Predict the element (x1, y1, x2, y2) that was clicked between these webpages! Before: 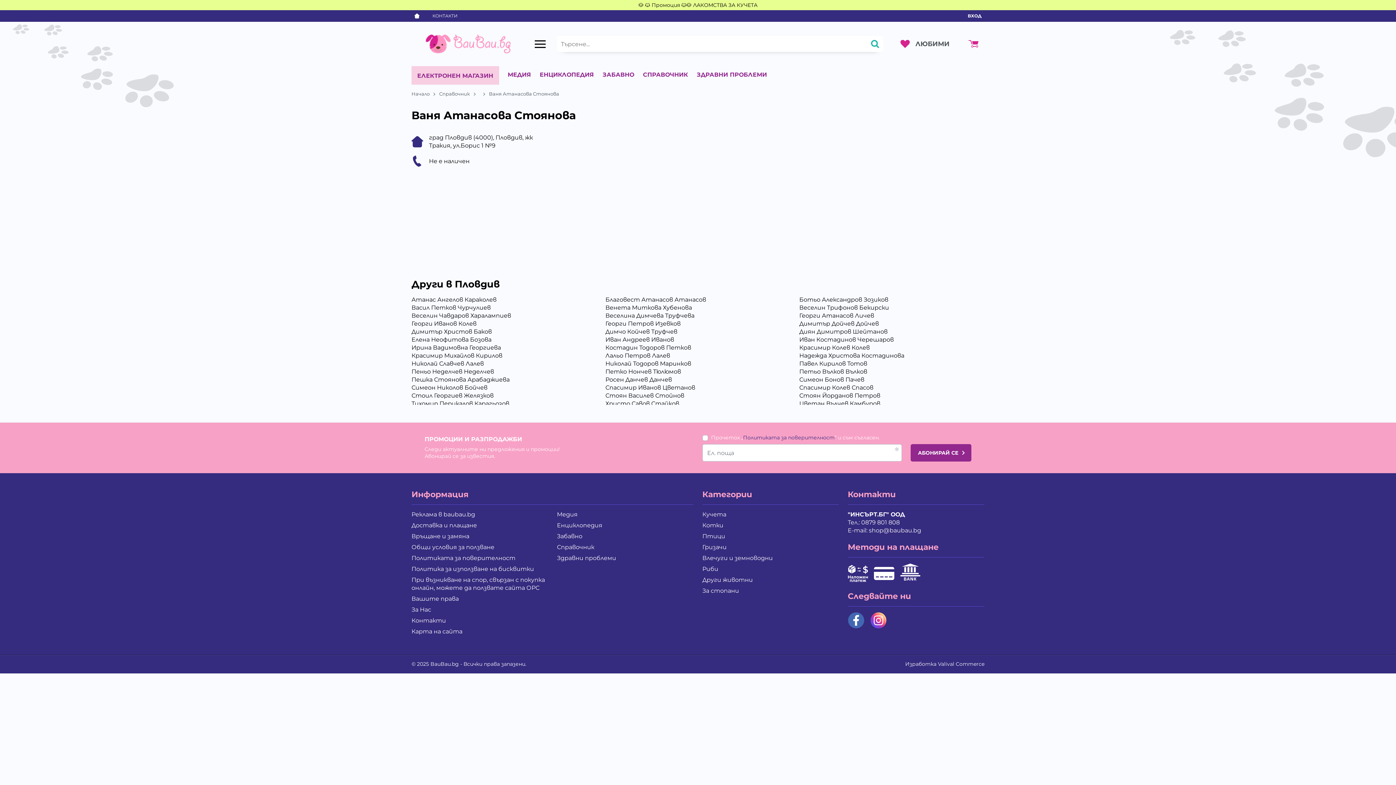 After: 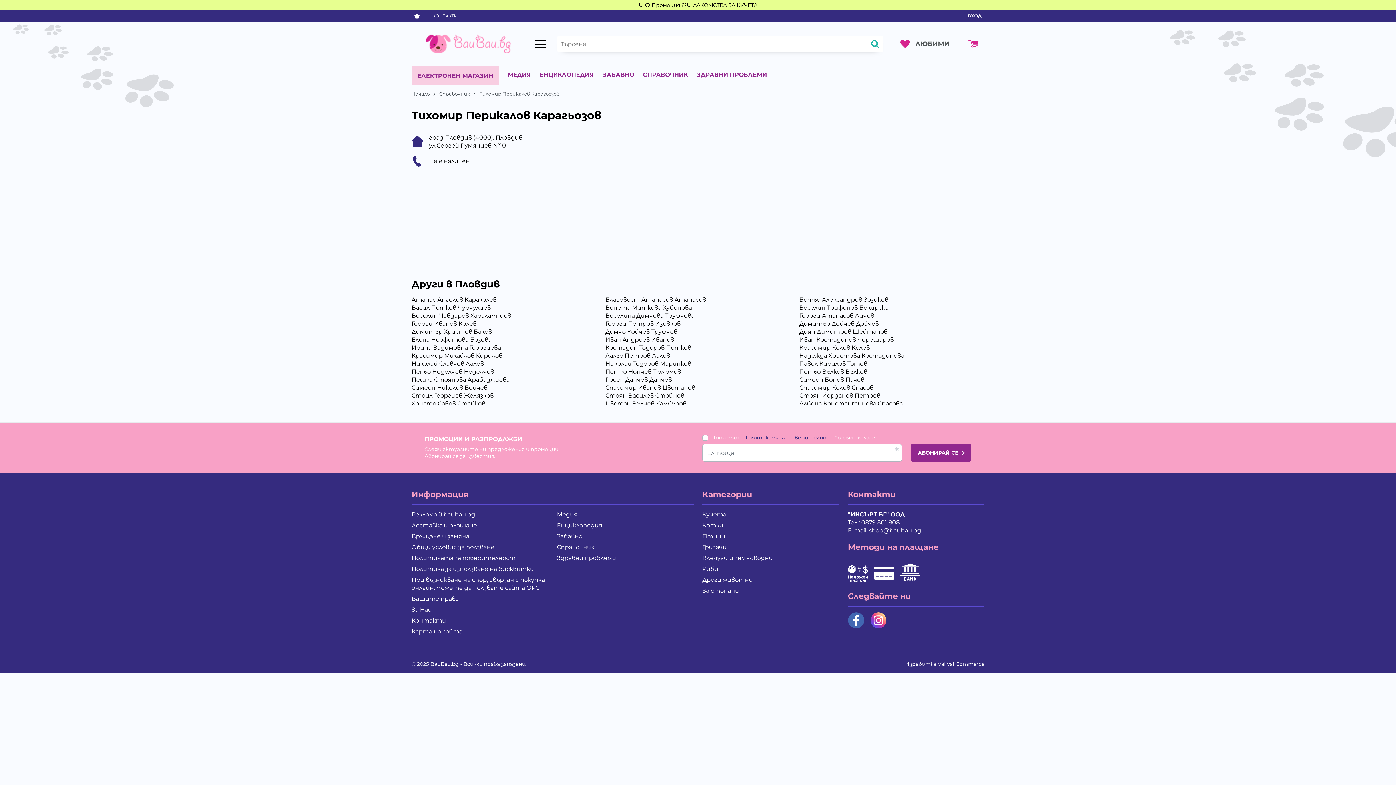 Action: label: Тихомир Перикалов Карагьозов bbox: (407, 399, 601, 407)